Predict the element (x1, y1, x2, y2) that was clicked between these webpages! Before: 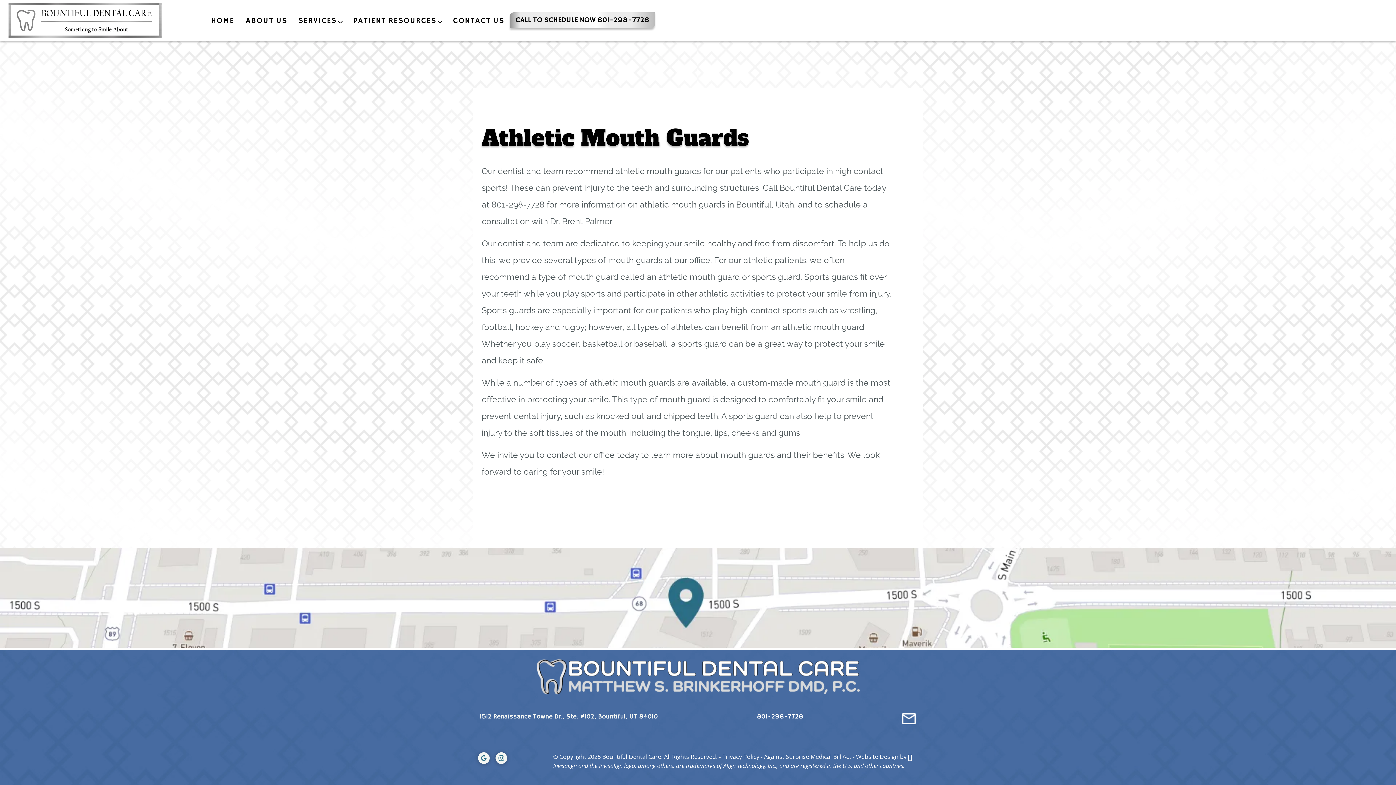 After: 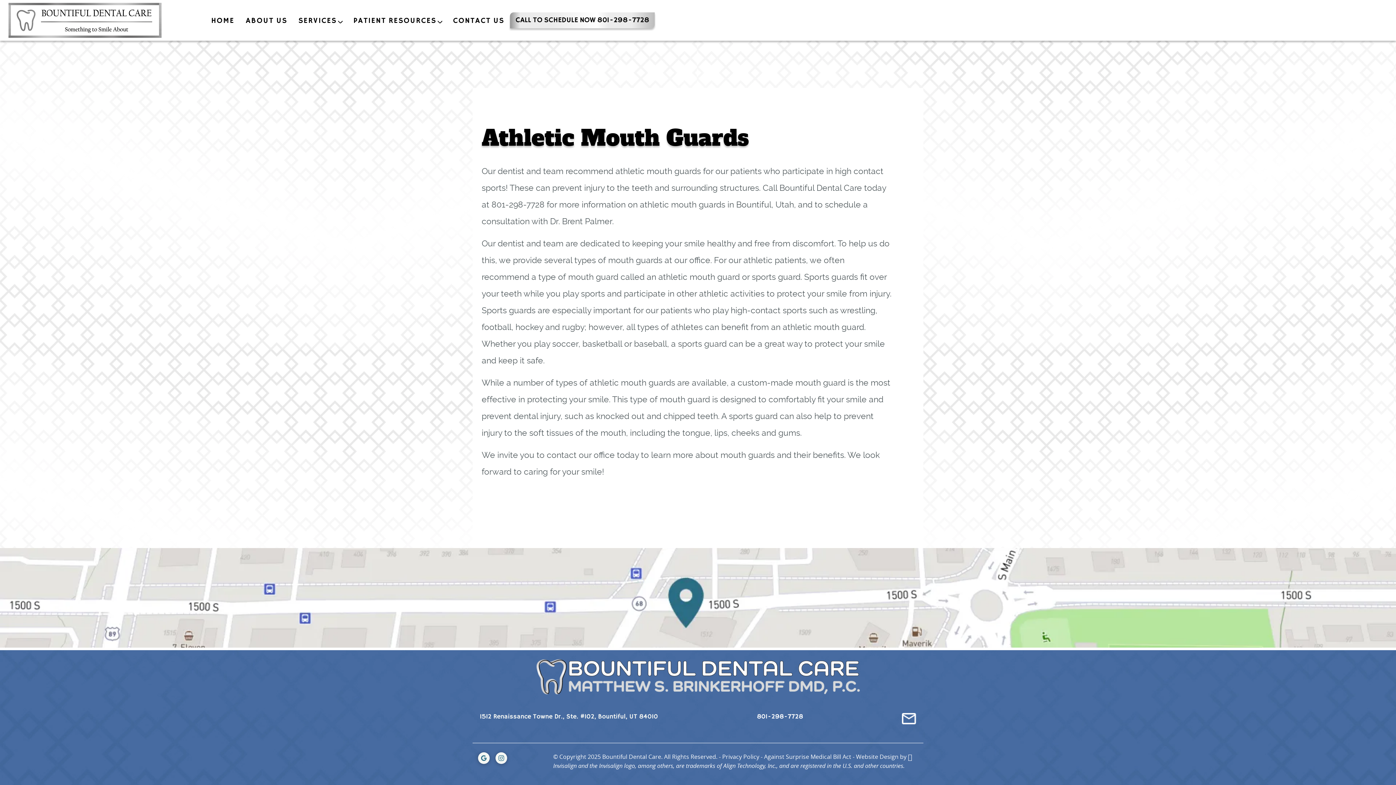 Action: bbox: (902, 713, 916, 726)